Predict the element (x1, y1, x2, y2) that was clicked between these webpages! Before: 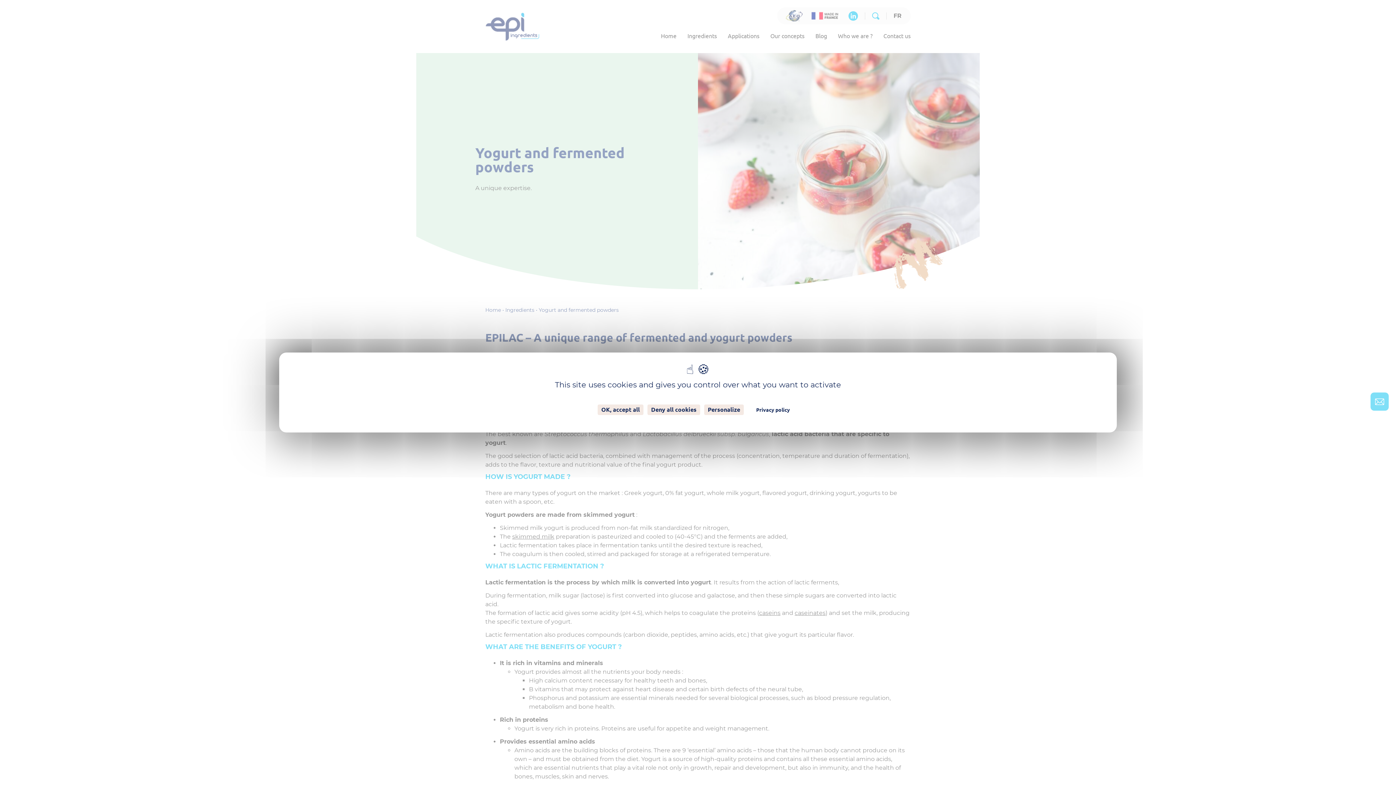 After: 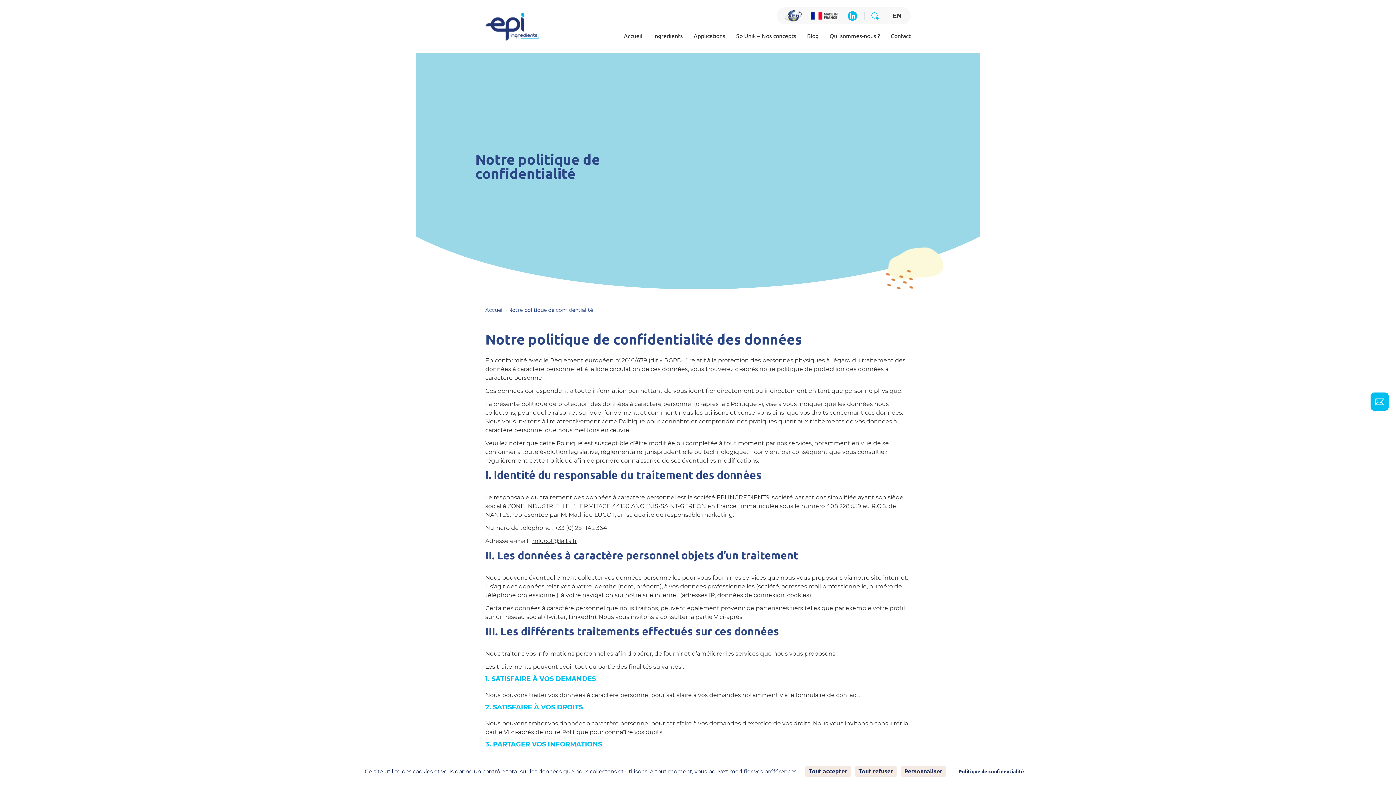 Action: bbox: (745, 400, 801, 420) label: Privacy policy